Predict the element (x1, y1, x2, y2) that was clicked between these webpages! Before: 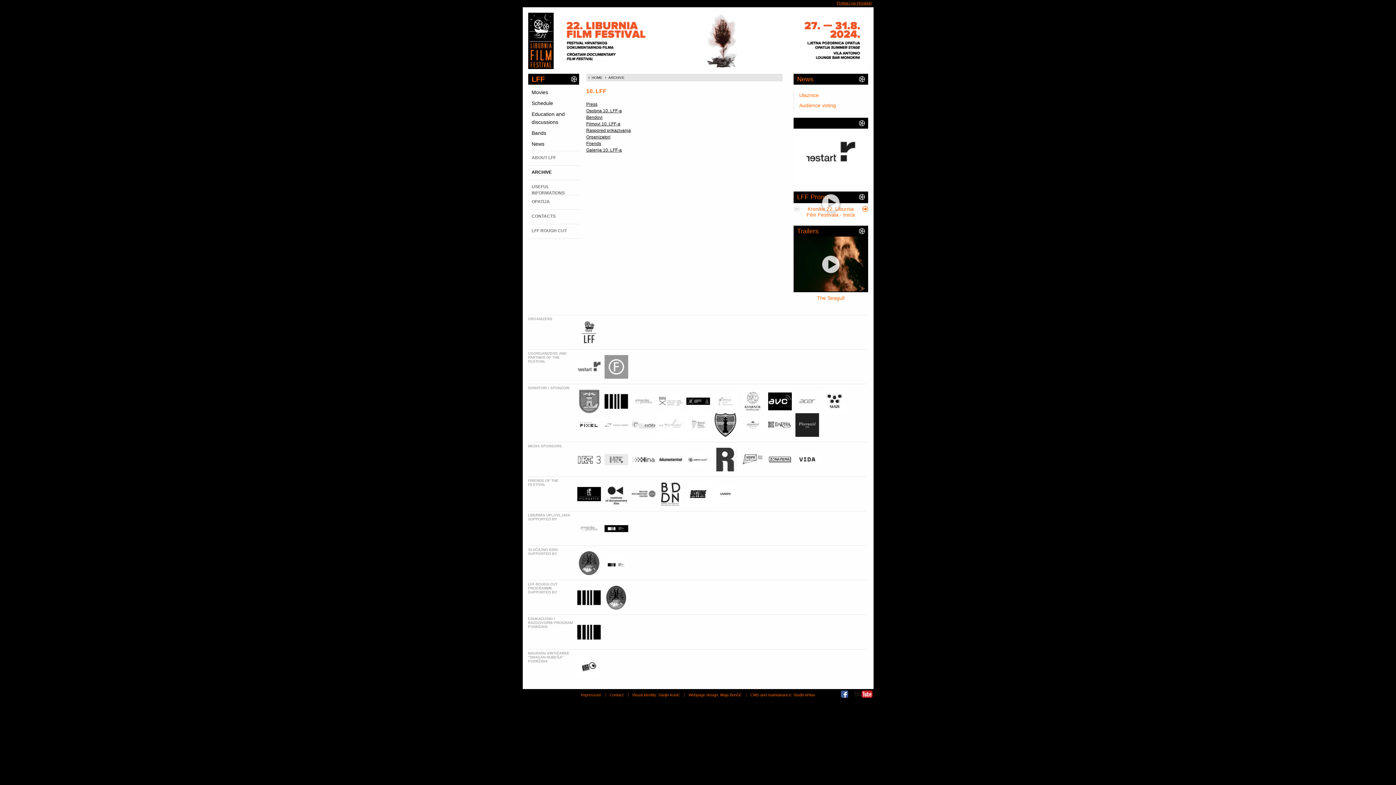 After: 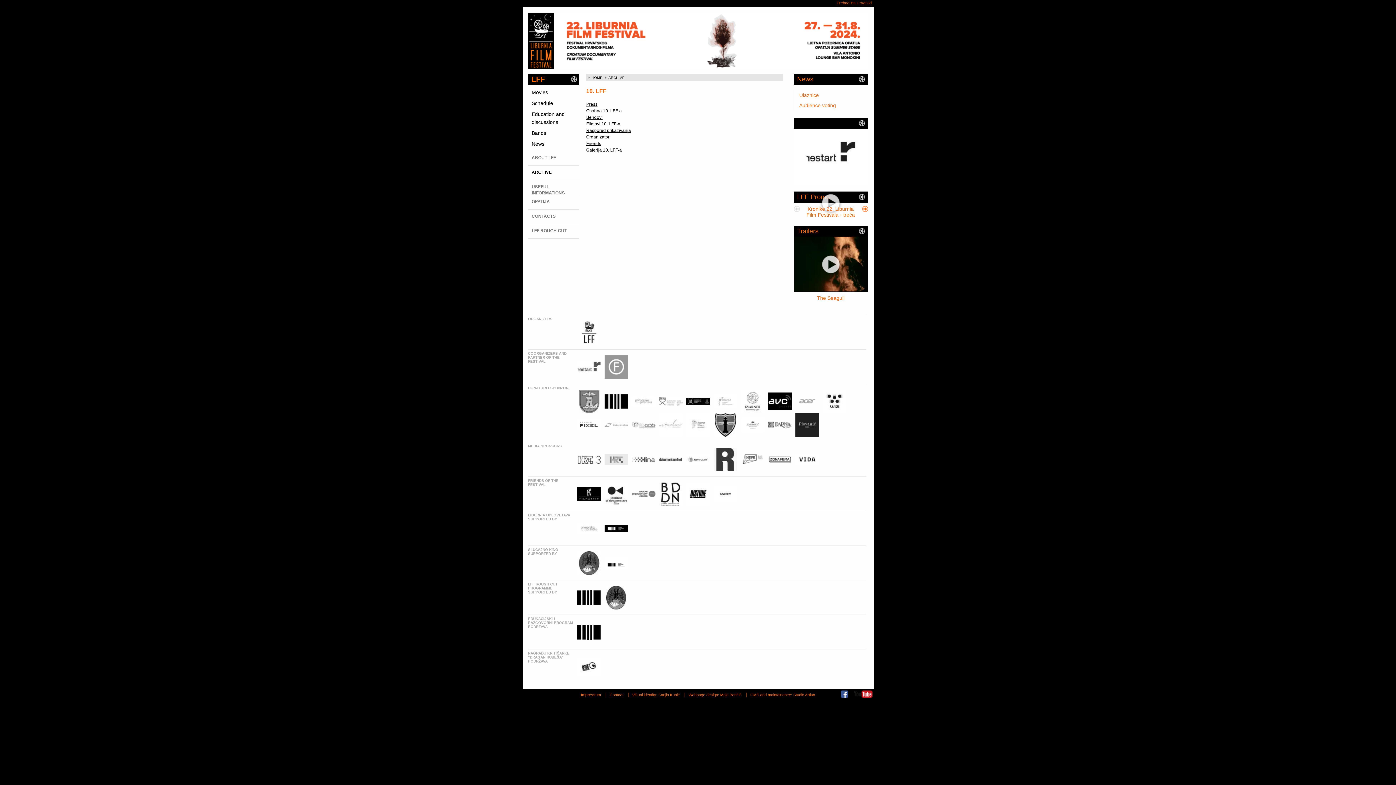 Action: bbox: (631, 402, 655, 407)